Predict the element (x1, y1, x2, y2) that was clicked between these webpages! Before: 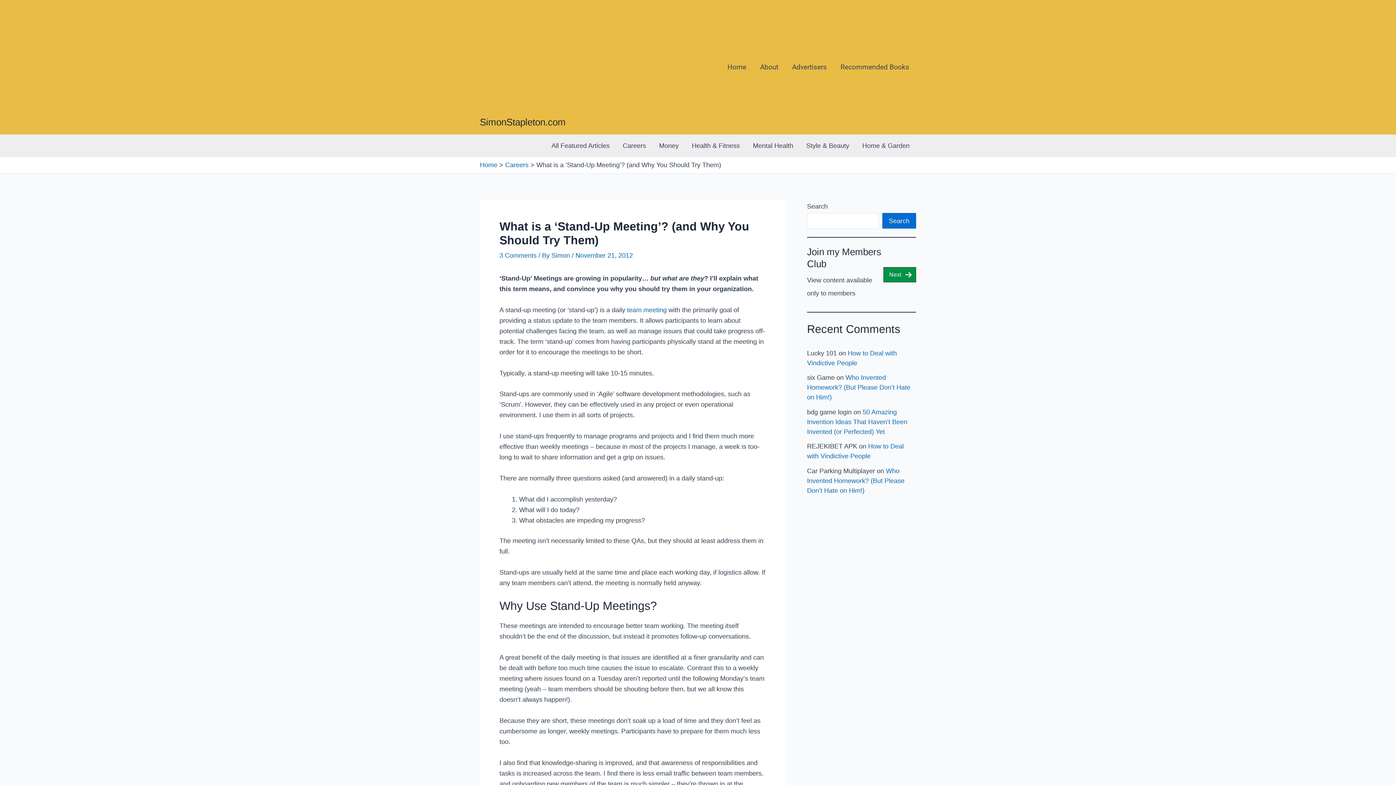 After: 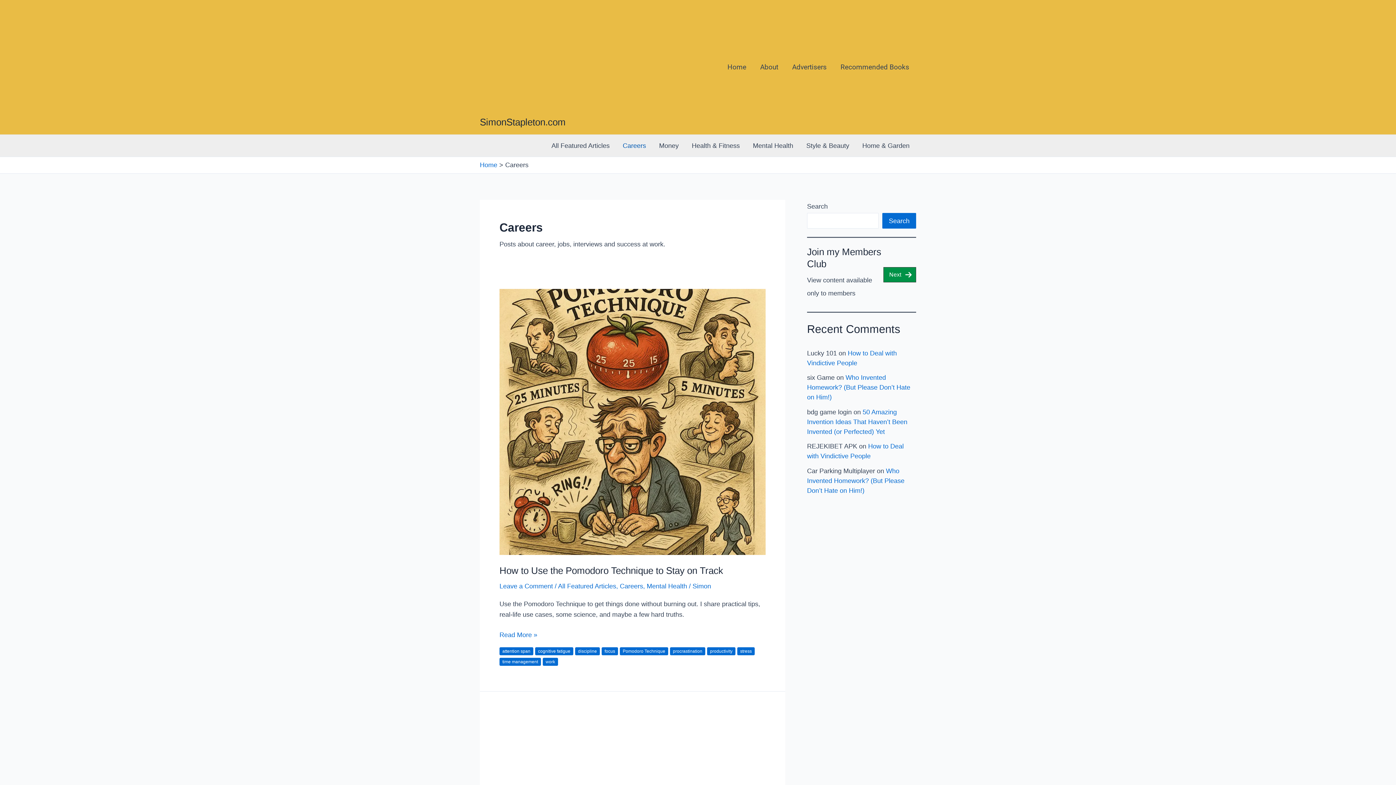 Action: label: Careers bbox: (616, 134, 652, 156)